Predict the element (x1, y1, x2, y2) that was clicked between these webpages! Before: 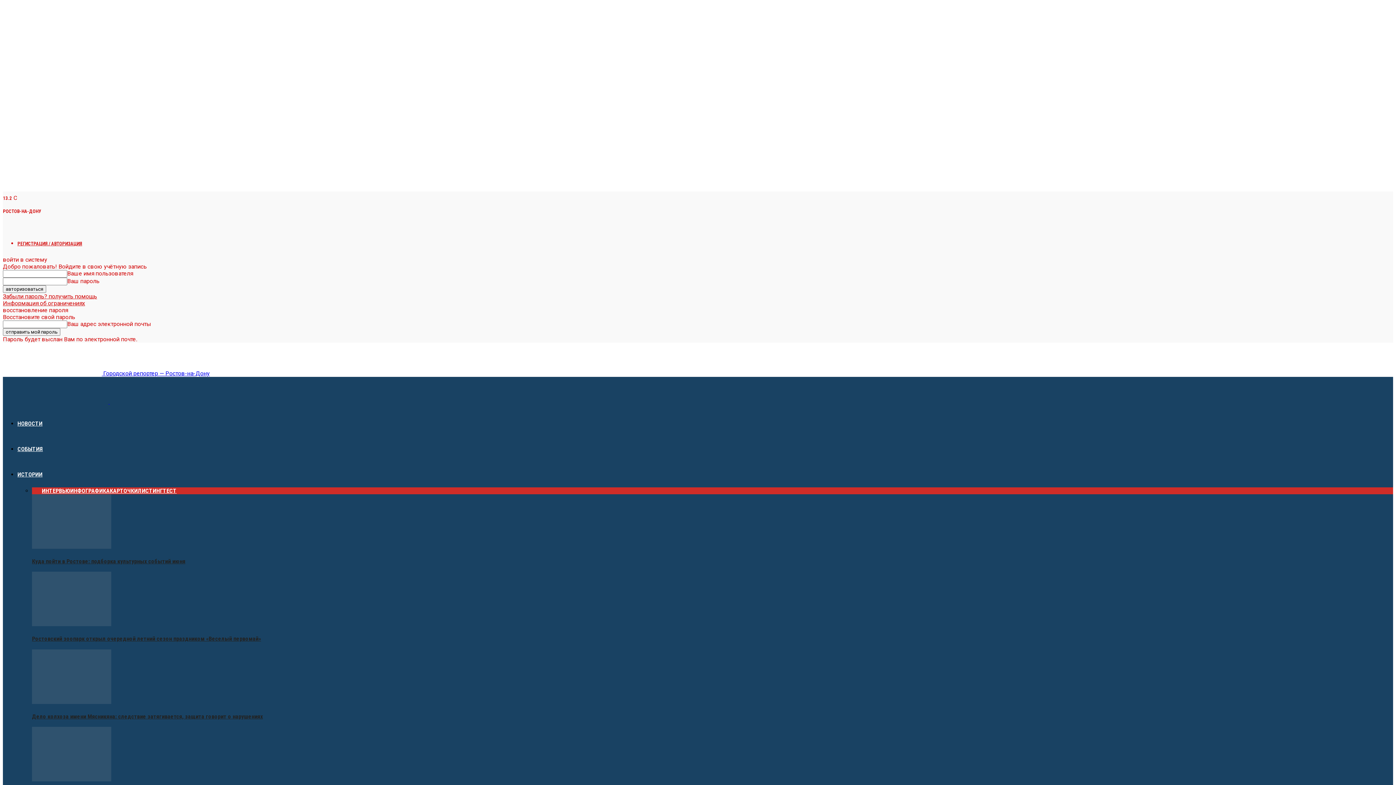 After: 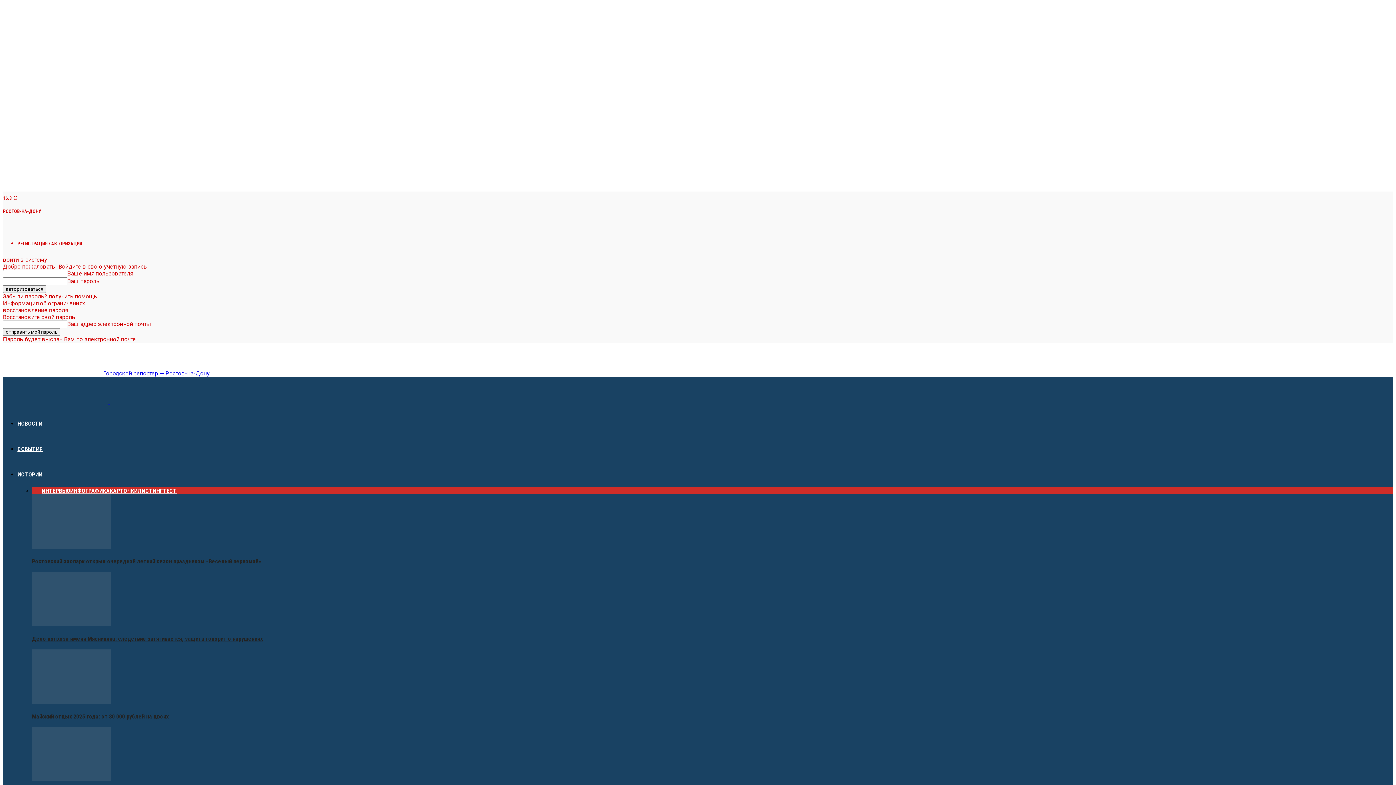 Action: bbox: (32, 635, 261, 642) label: Ростовский зоопарк открыл очередной летний сезон праздником «Веселый первомай»